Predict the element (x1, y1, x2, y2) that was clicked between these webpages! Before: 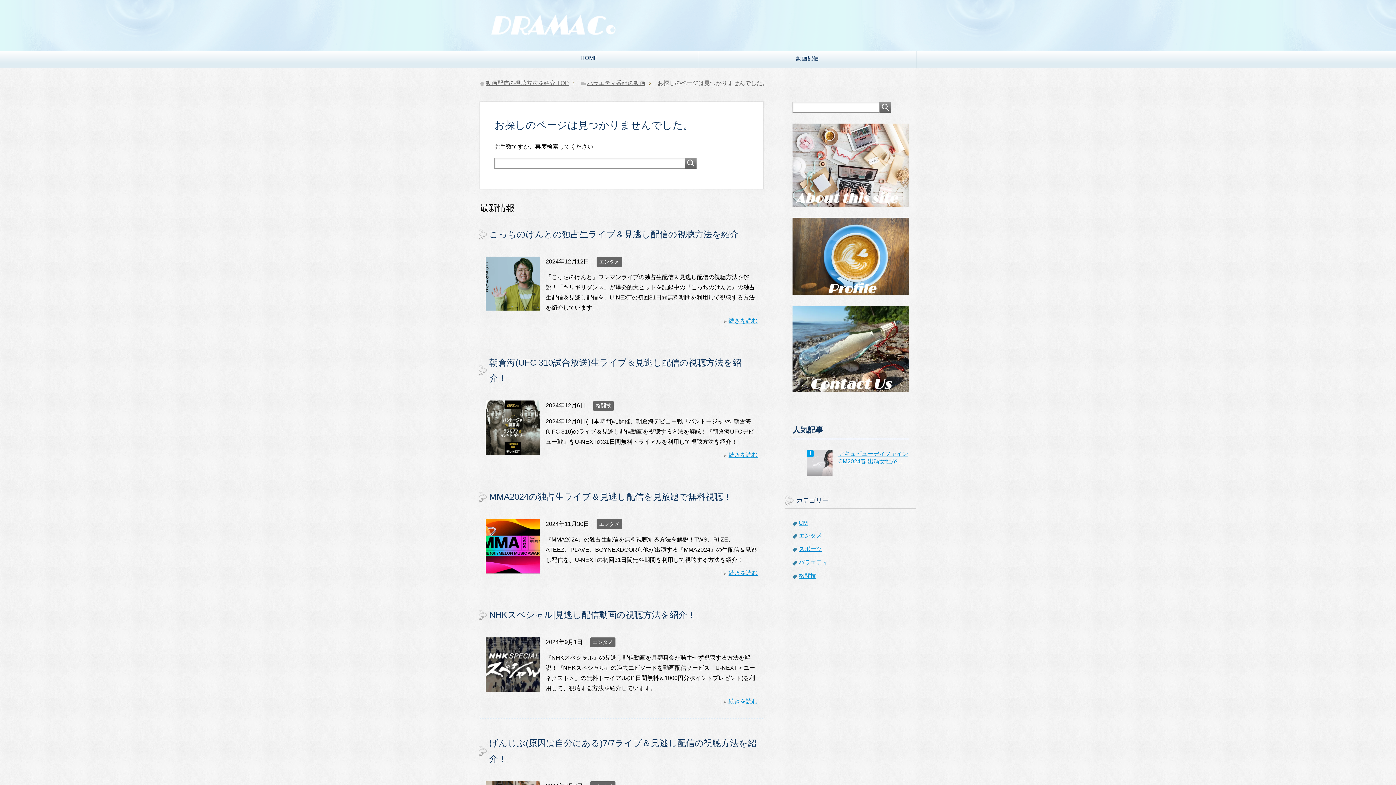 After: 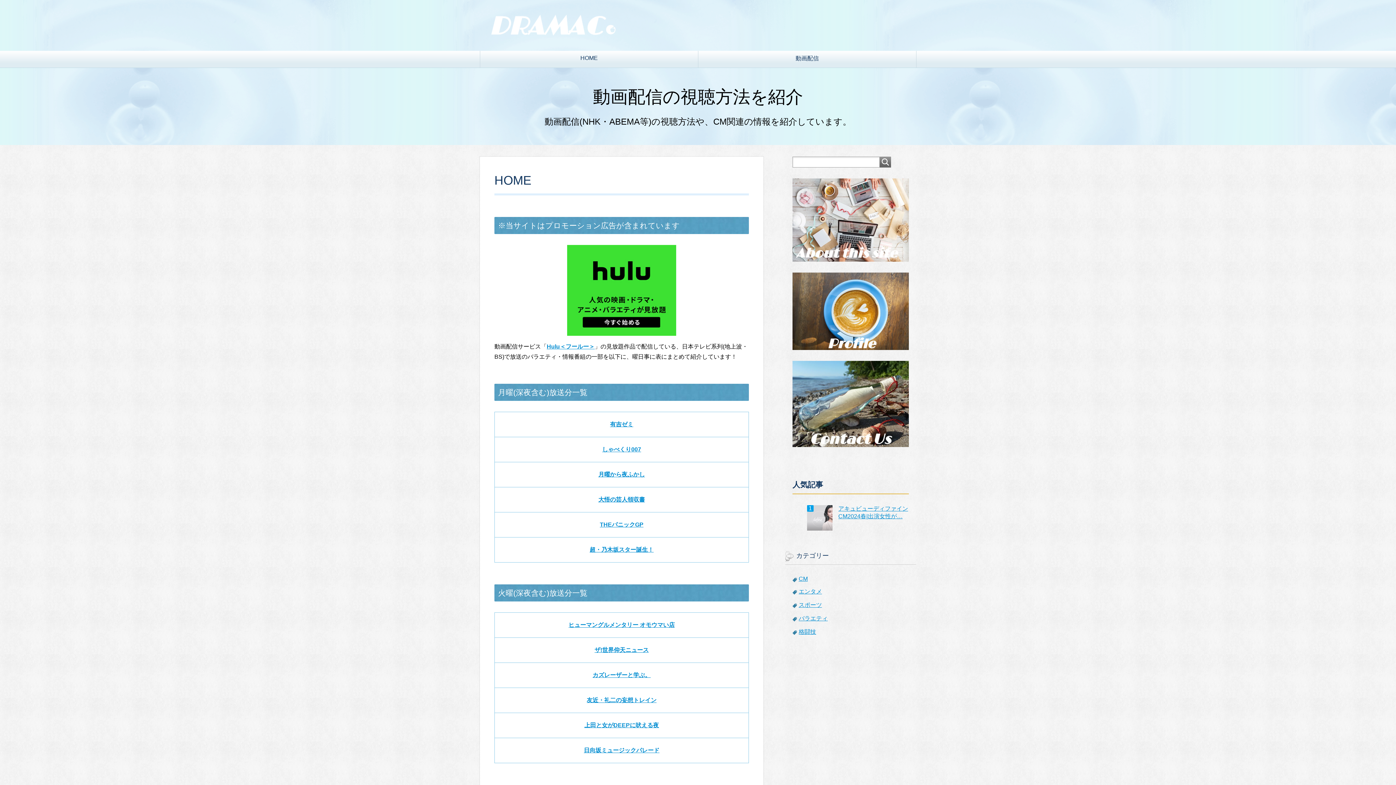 Action: bbox: (485, 80, 569, 86) label: 動画配信の視聴方法を紹介 TOP